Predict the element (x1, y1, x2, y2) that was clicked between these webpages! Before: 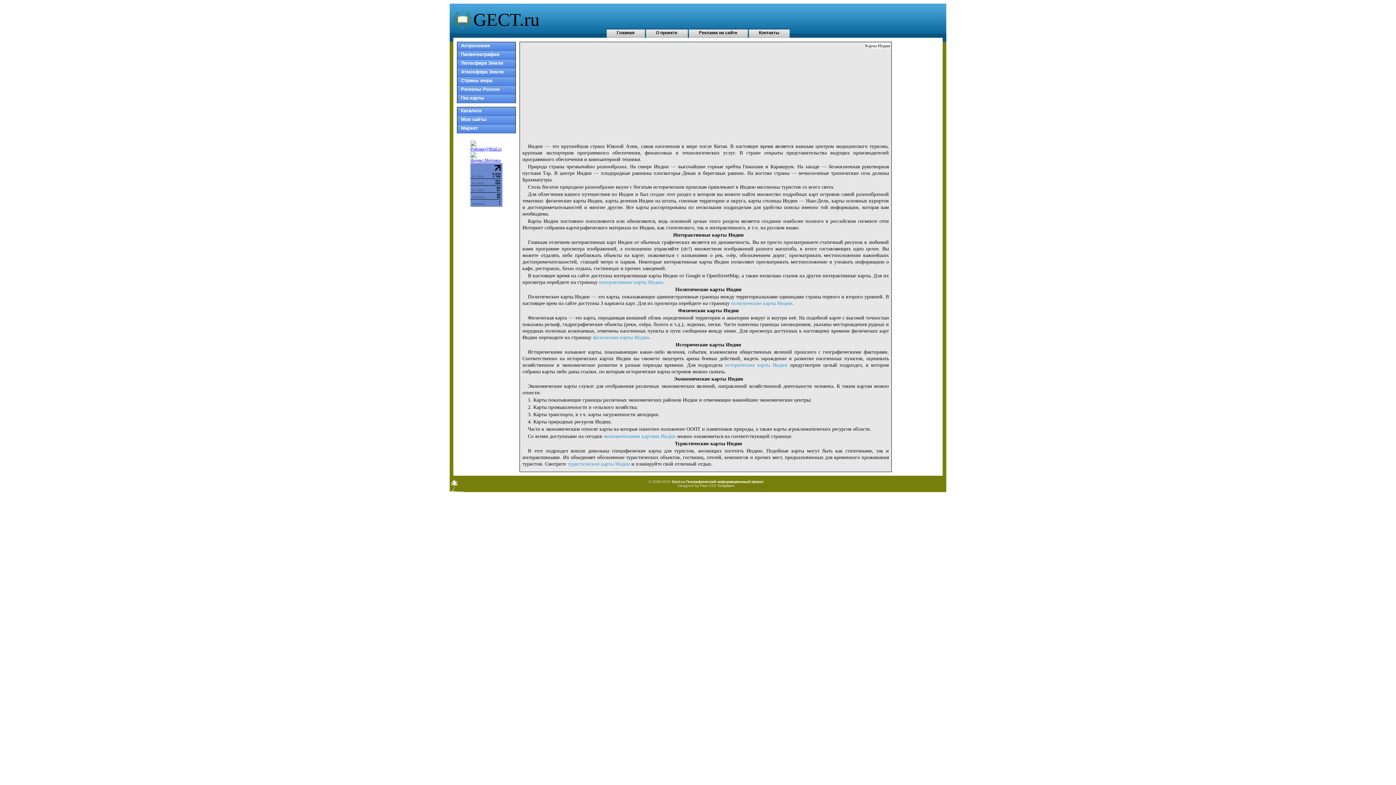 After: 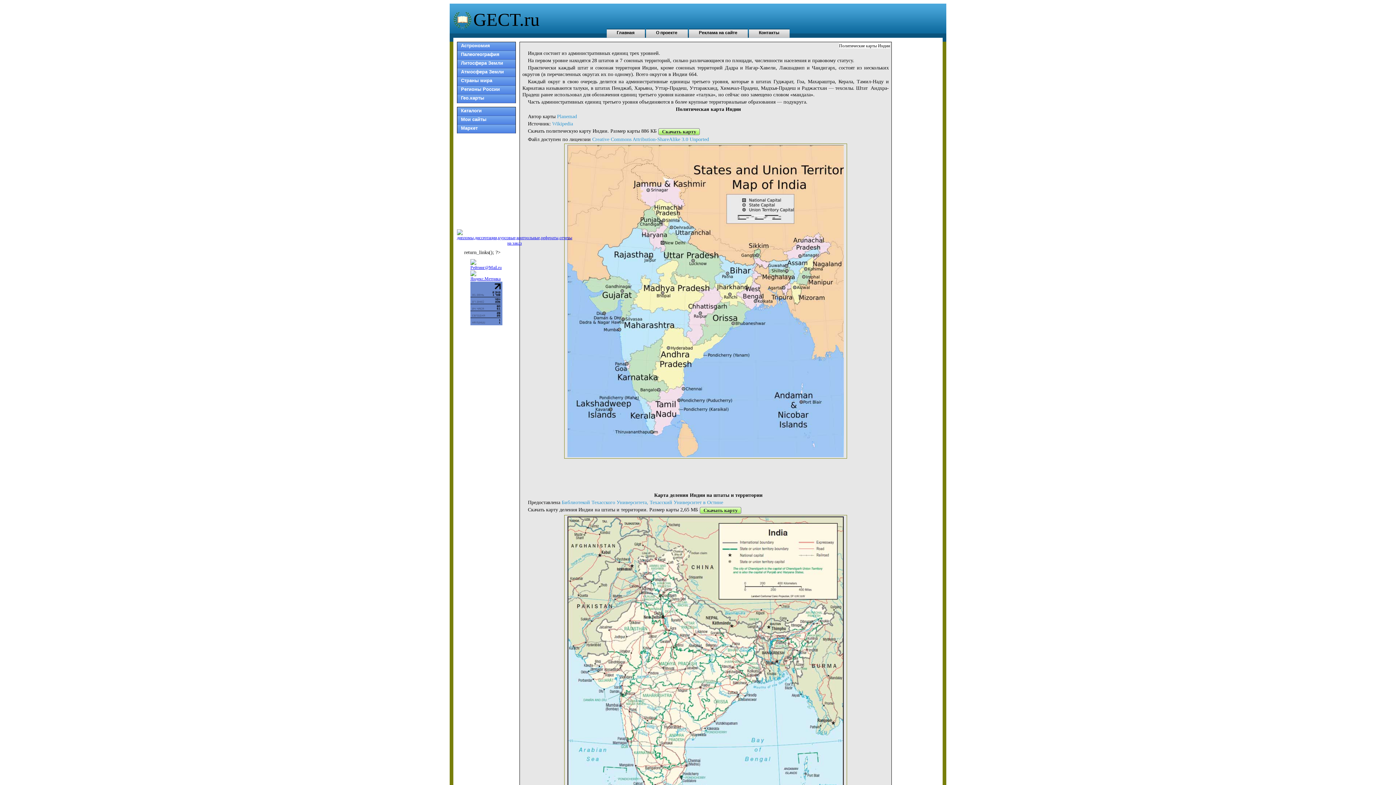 Action: bbox: (731, 300, 792, 306) label: политические карты Индии